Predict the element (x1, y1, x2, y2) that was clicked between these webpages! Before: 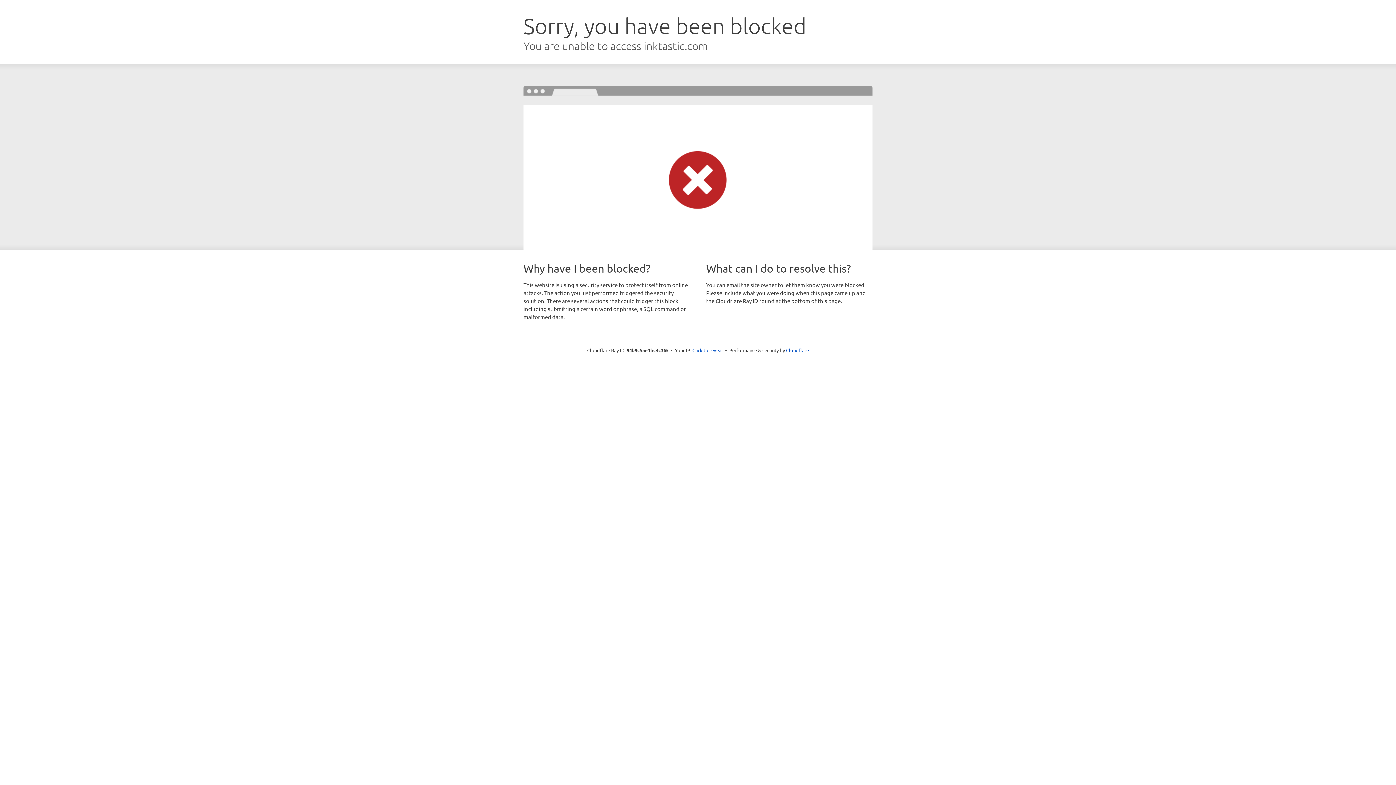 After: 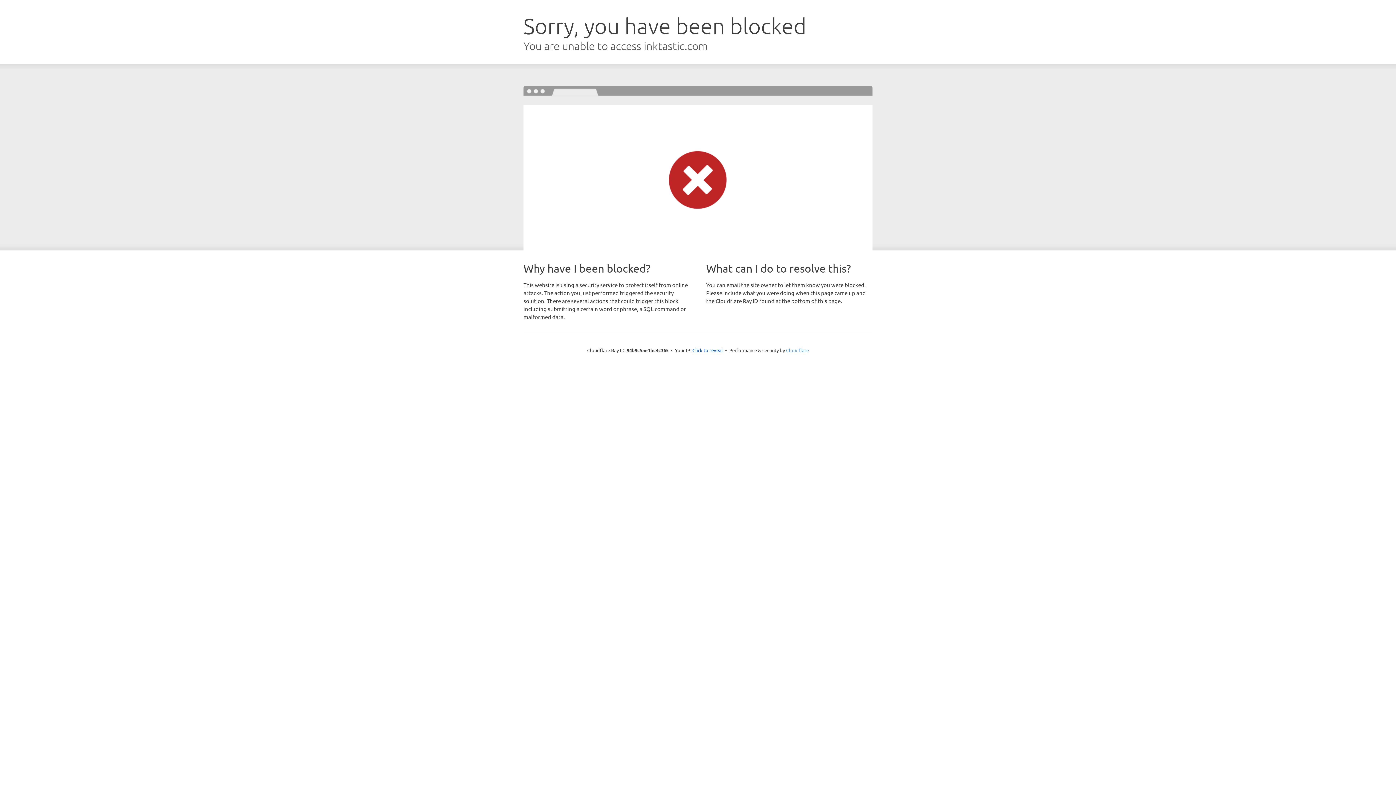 Action: bbox: (786, 347, 809, 353) label: Cloudflare